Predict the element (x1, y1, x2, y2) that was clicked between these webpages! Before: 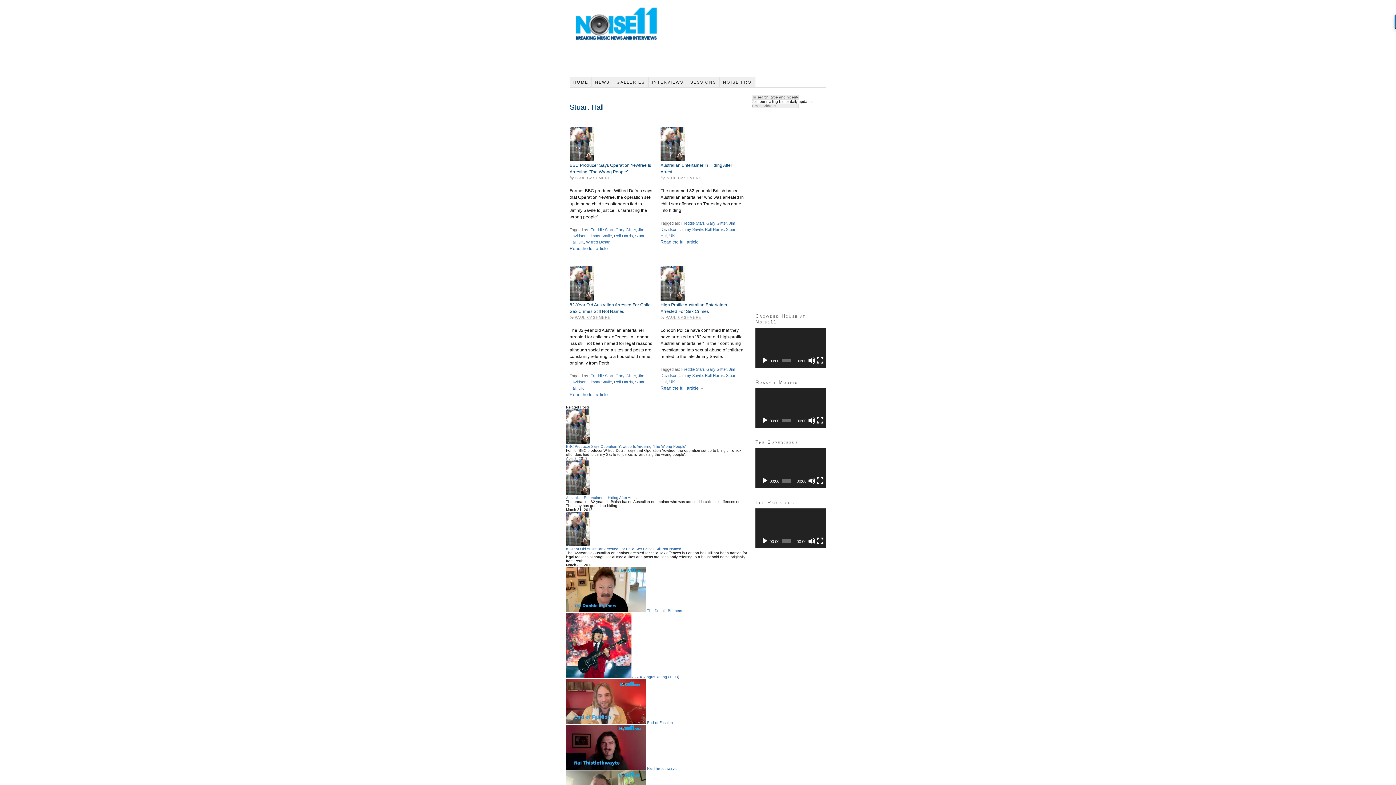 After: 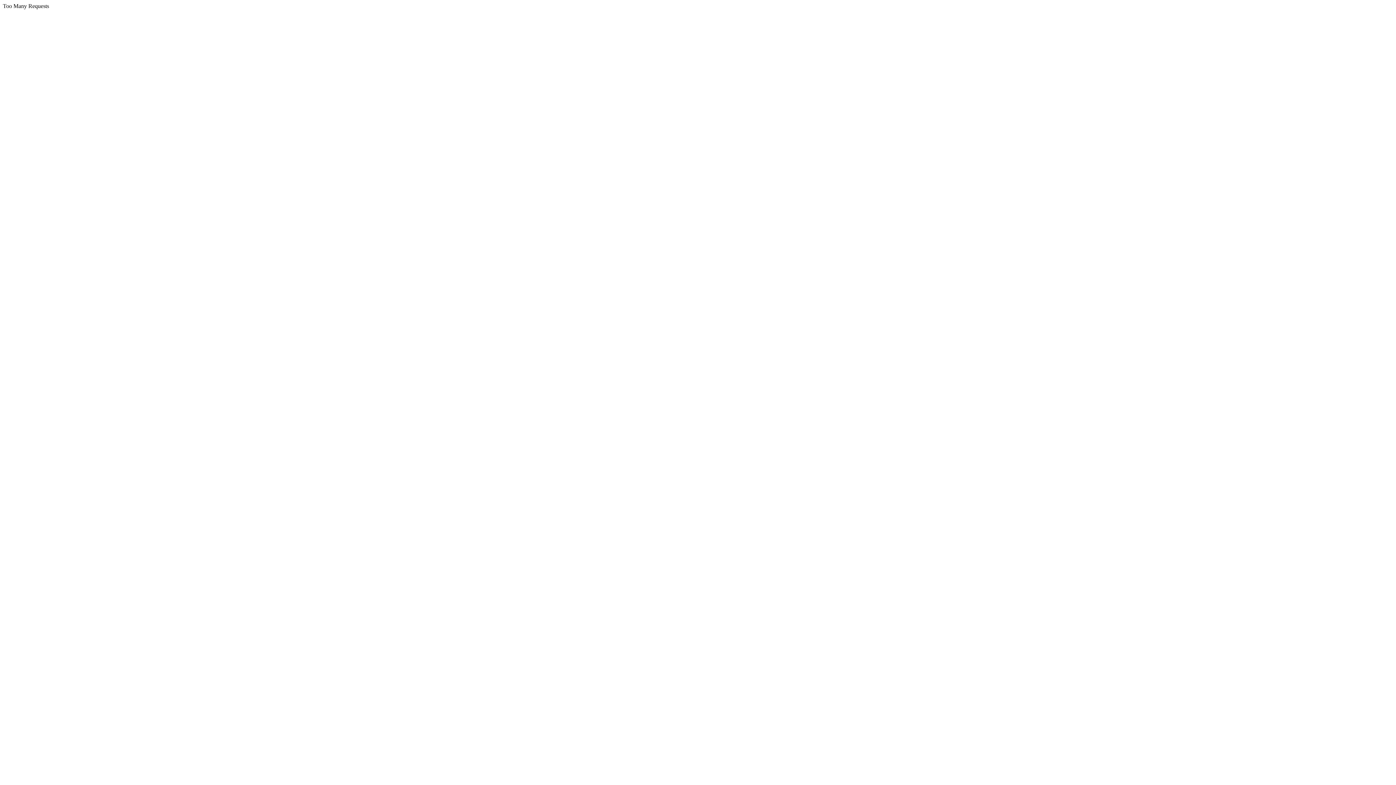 Action: bbox: (681, 221, 704, 225) label: Freddie Starr